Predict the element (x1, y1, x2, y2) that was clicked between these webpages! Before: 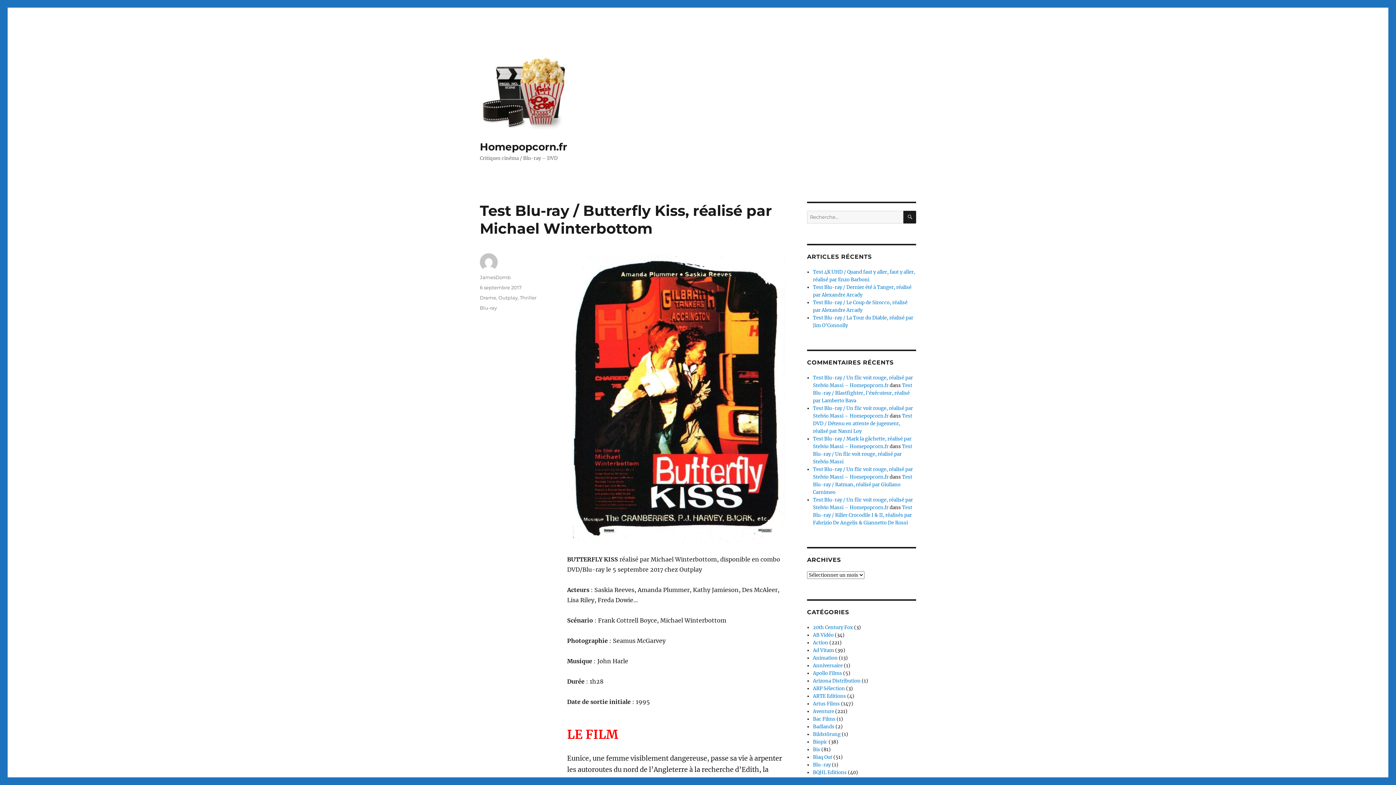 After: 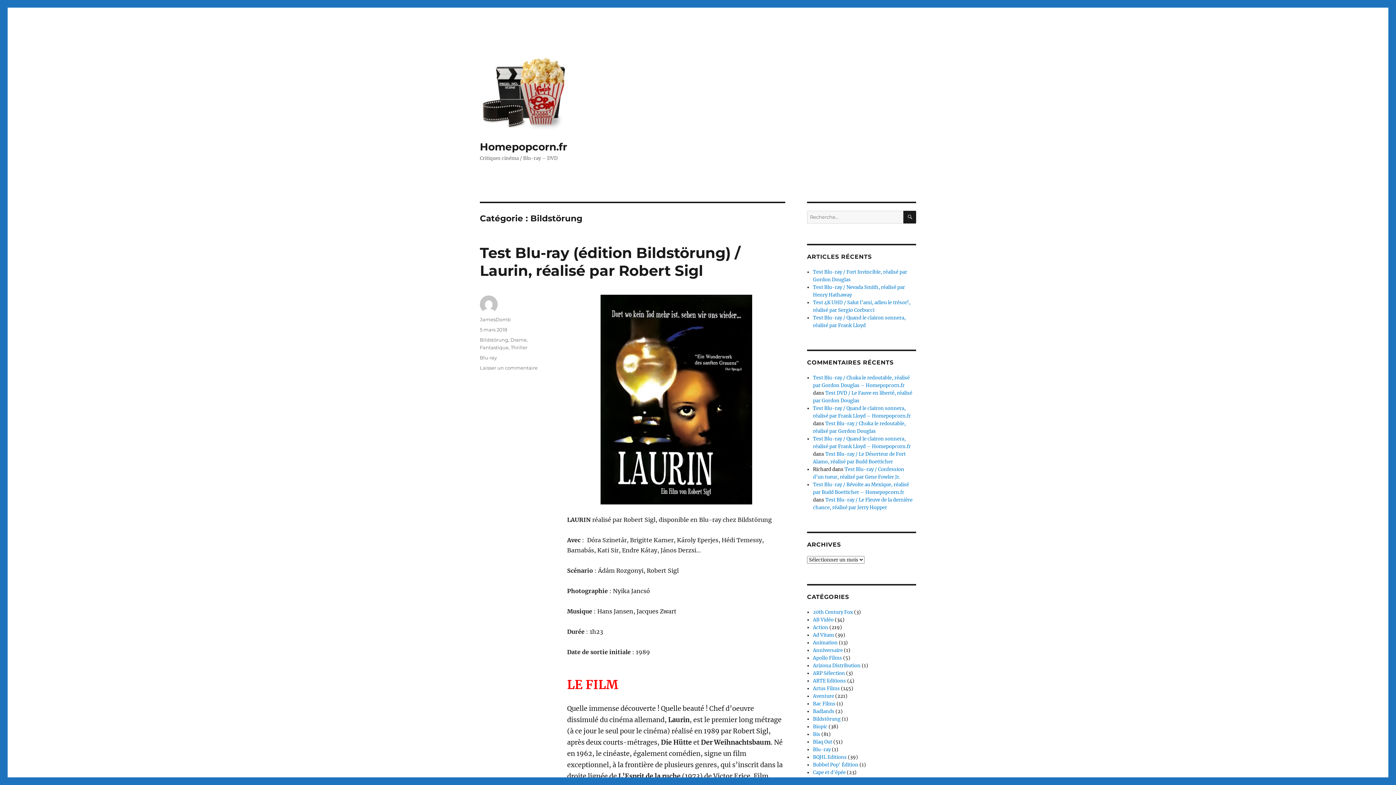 Action: bbox: (813, 731, 840, 737) label: Bildstörung